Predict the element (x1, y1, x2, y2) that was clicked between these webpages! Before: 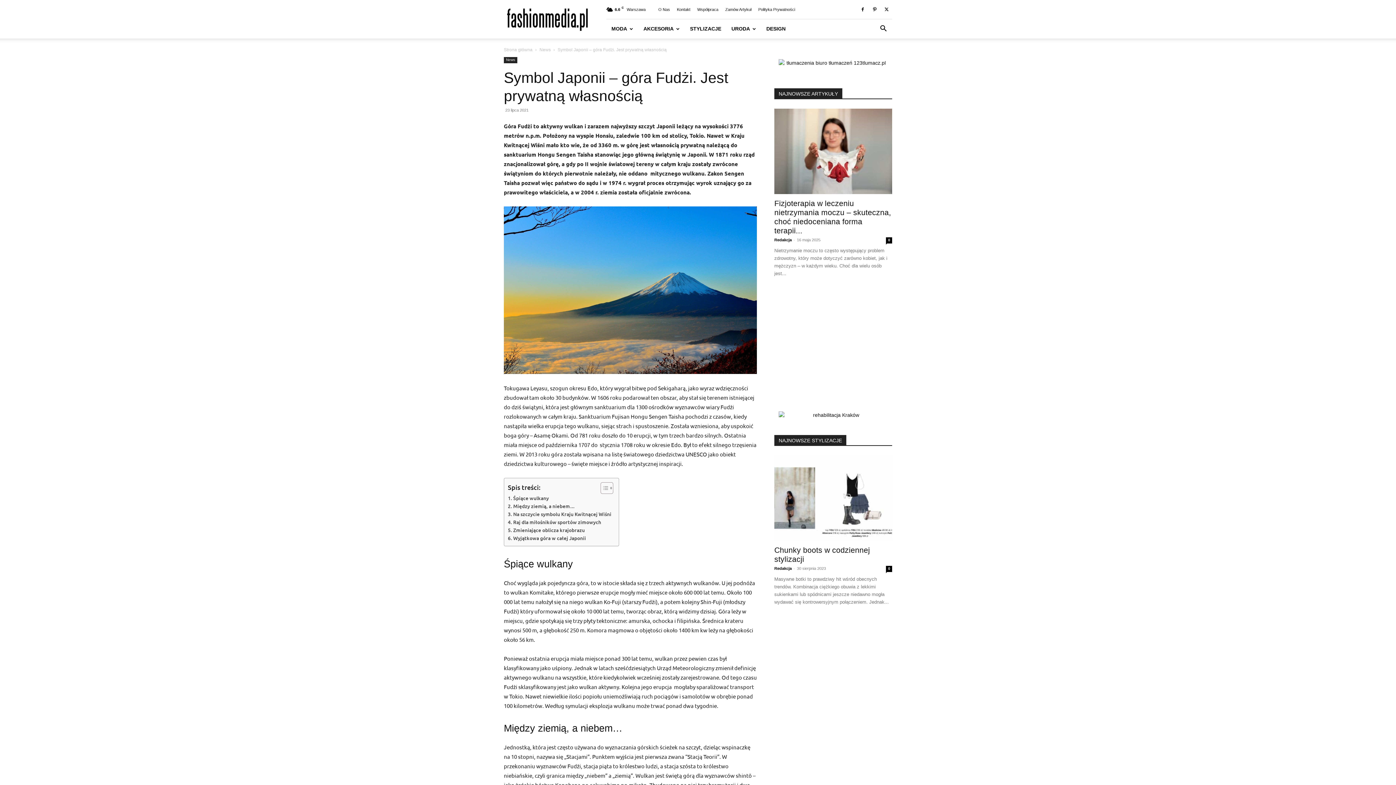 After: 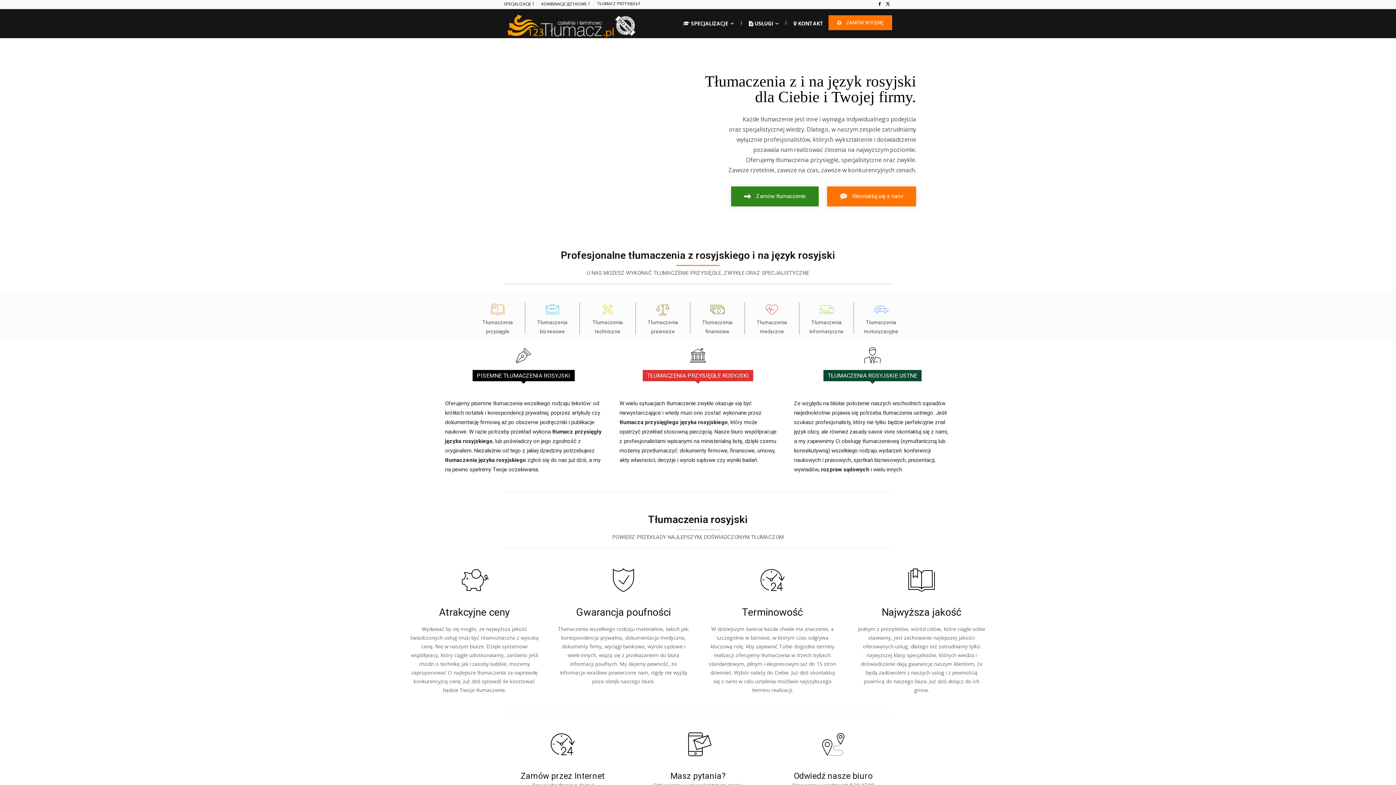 Action: bbox: (774, 59, 892, 66)